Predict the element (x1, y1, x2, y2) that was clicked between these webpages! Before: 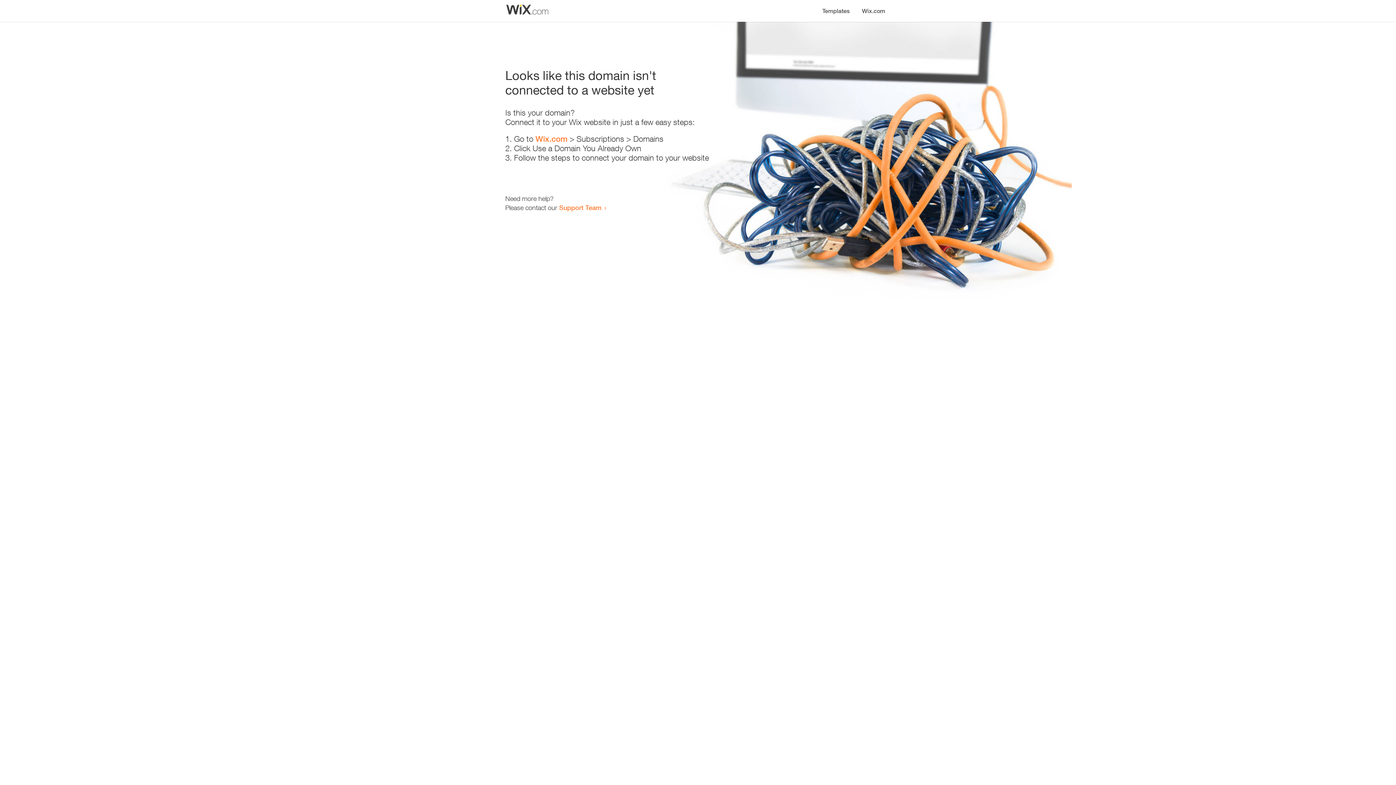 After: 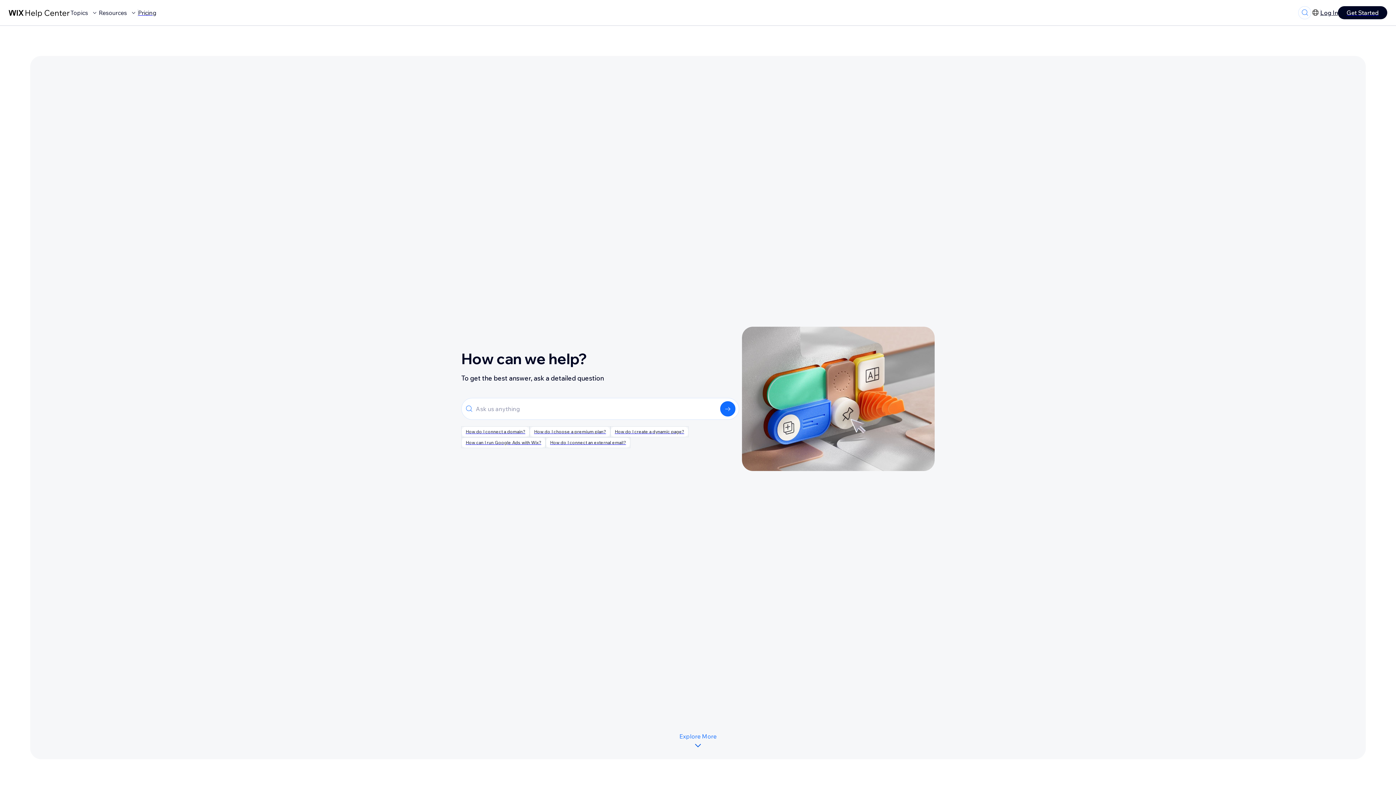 Action: bbox: (559, 203, 601, 211) label: Support Team